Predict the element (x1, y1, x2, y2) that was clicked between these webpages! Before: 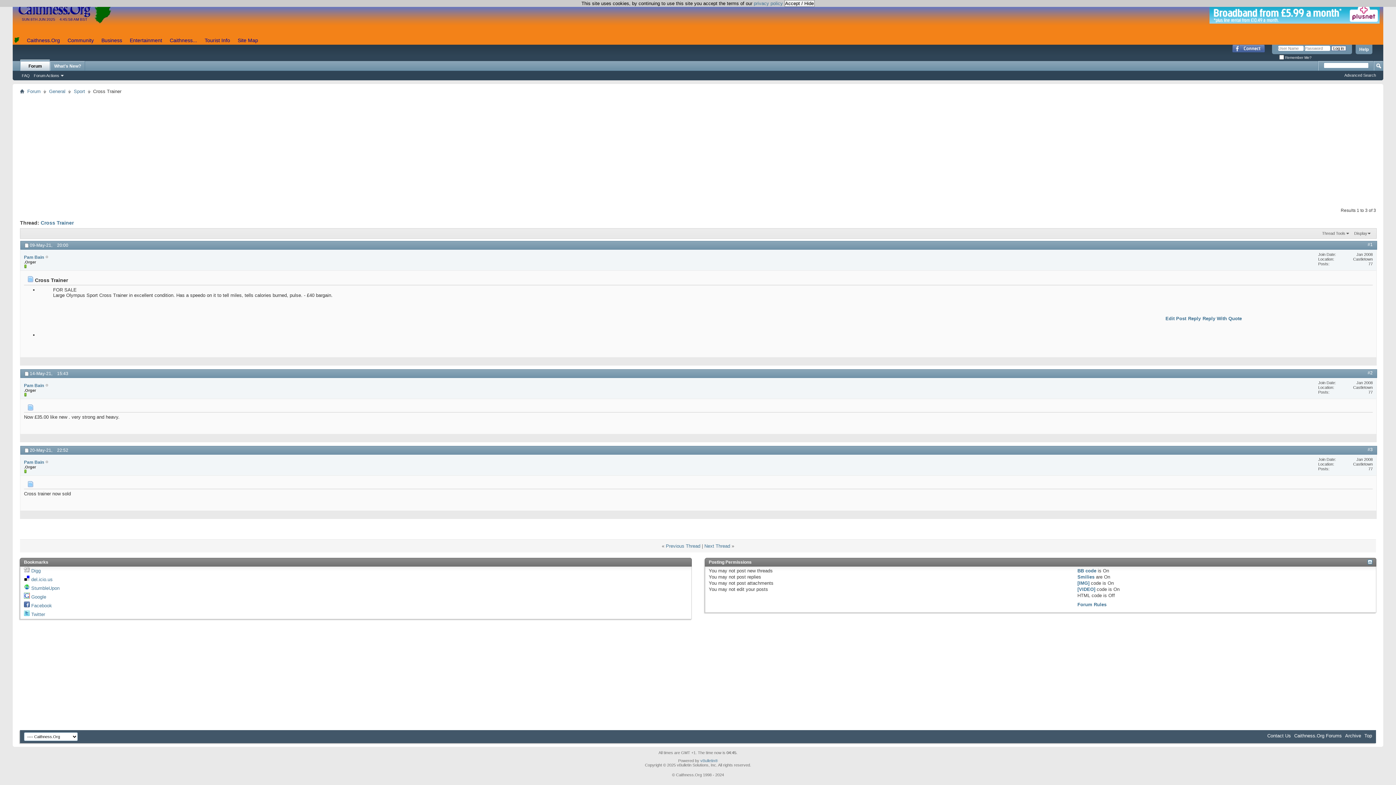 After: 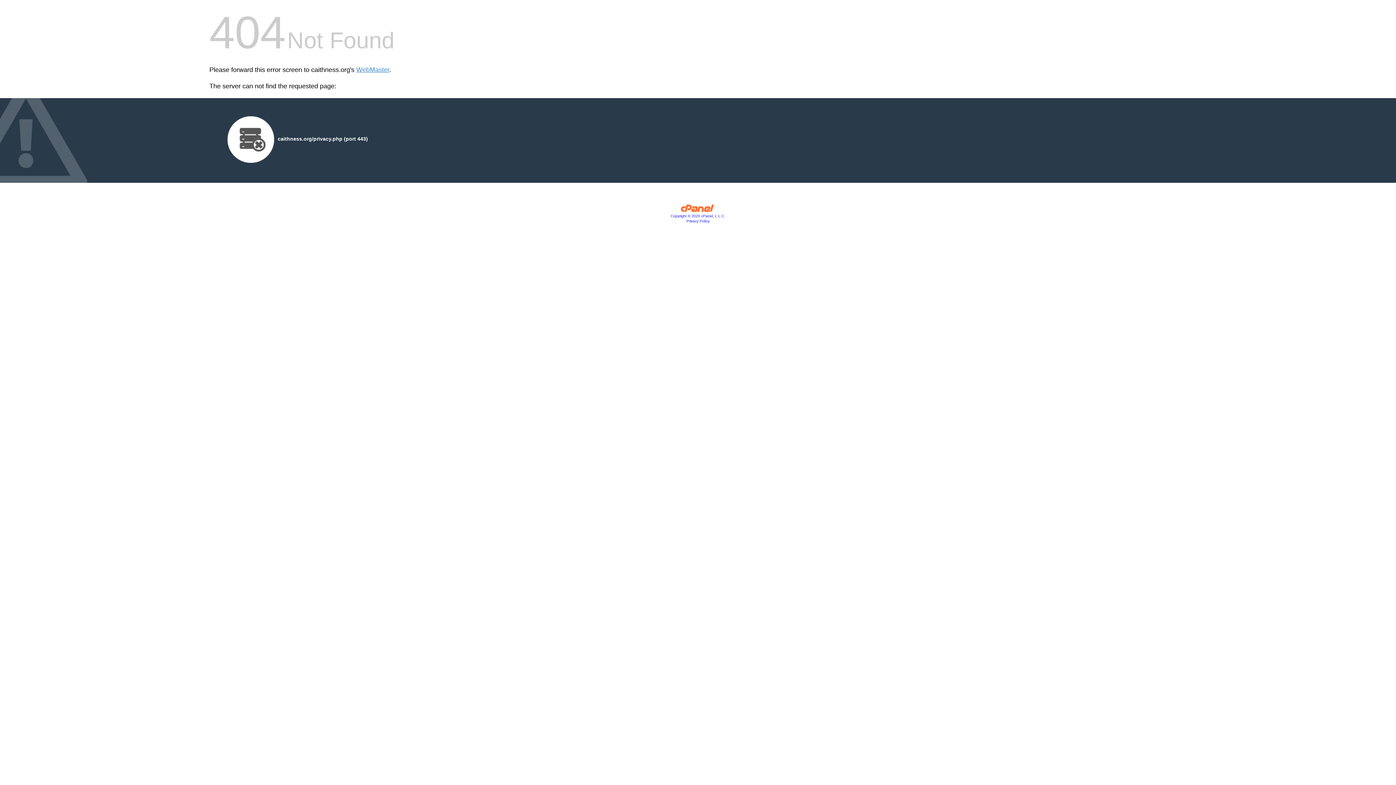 Action: bbox: (754, 0, 783, 6) label: privacy policy